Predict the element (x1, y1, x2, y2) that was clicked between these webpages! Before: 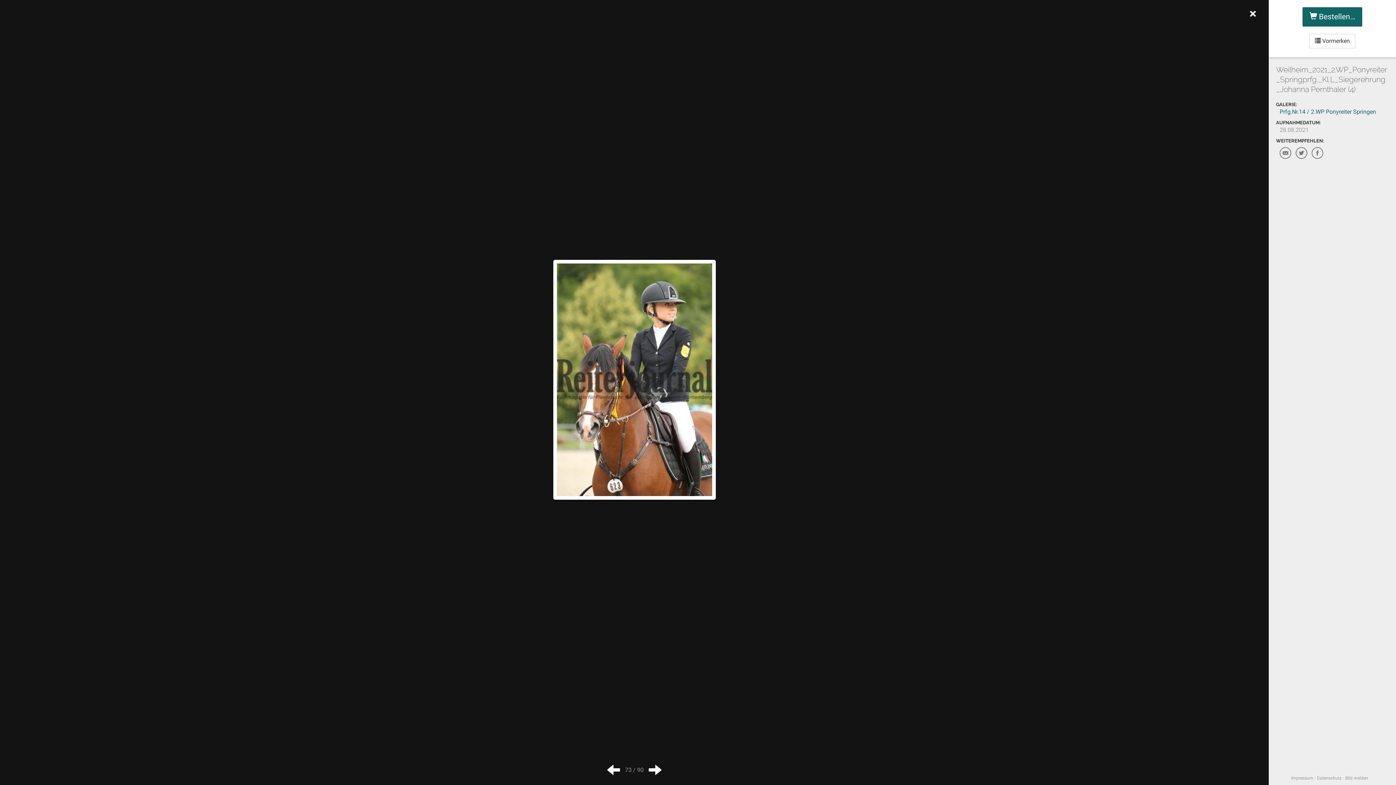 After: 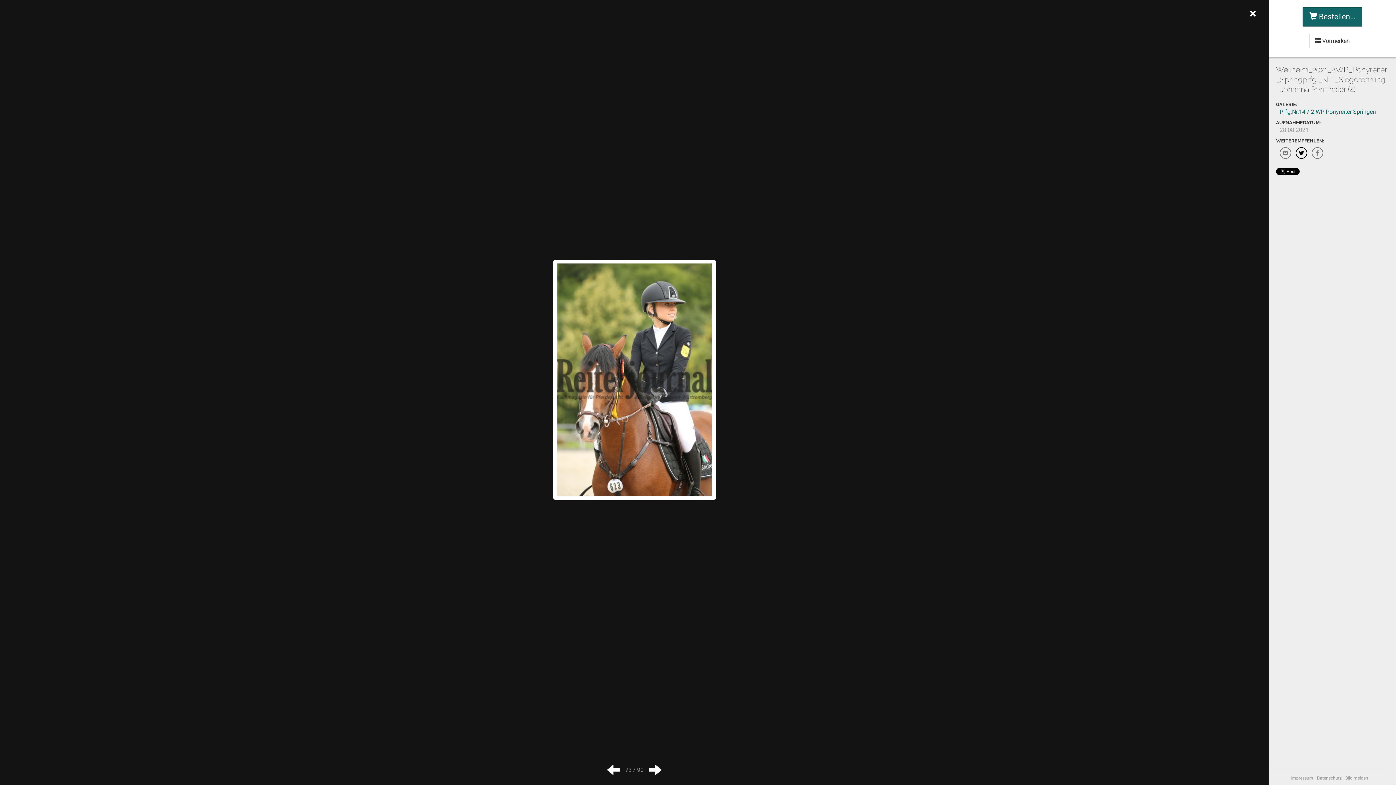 Action: bbox: (1296, 147, 1307, 158)